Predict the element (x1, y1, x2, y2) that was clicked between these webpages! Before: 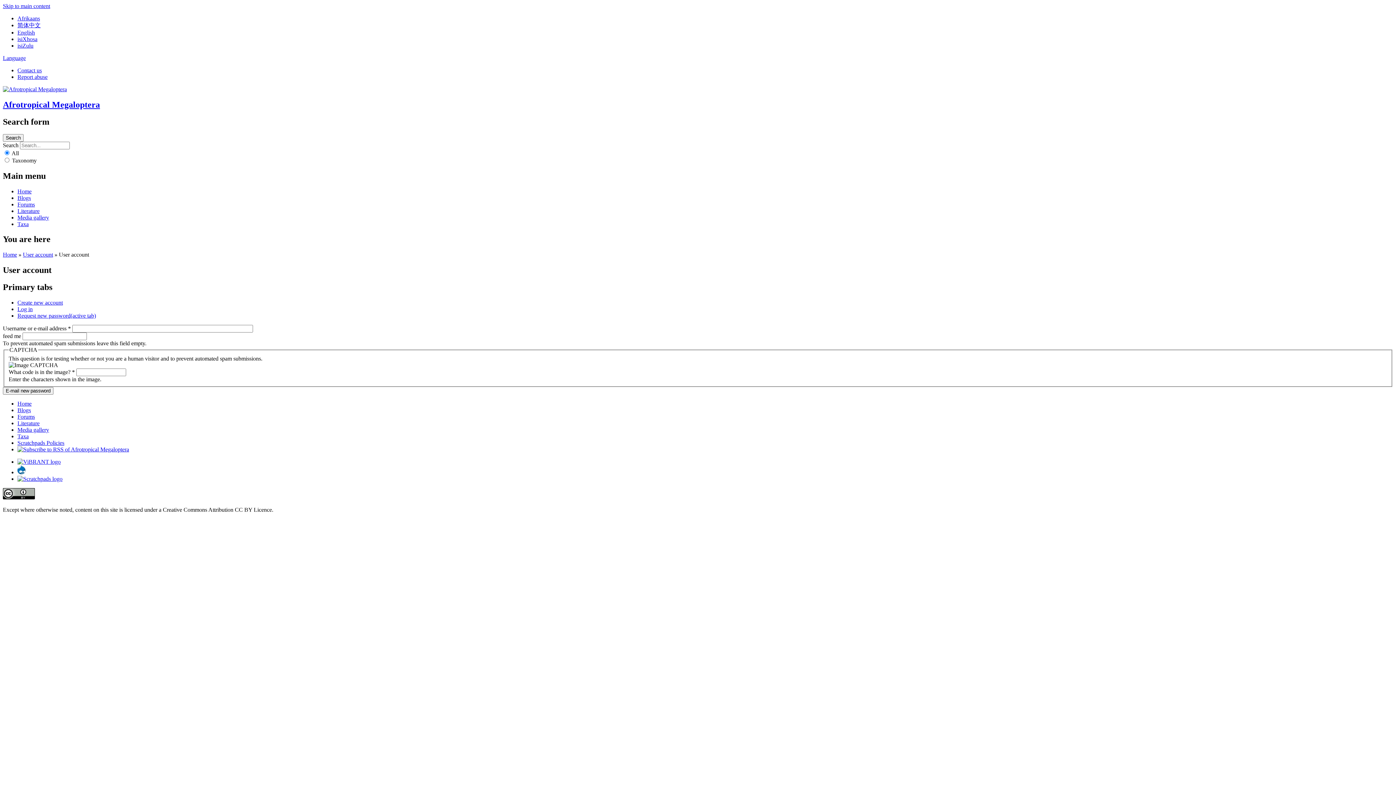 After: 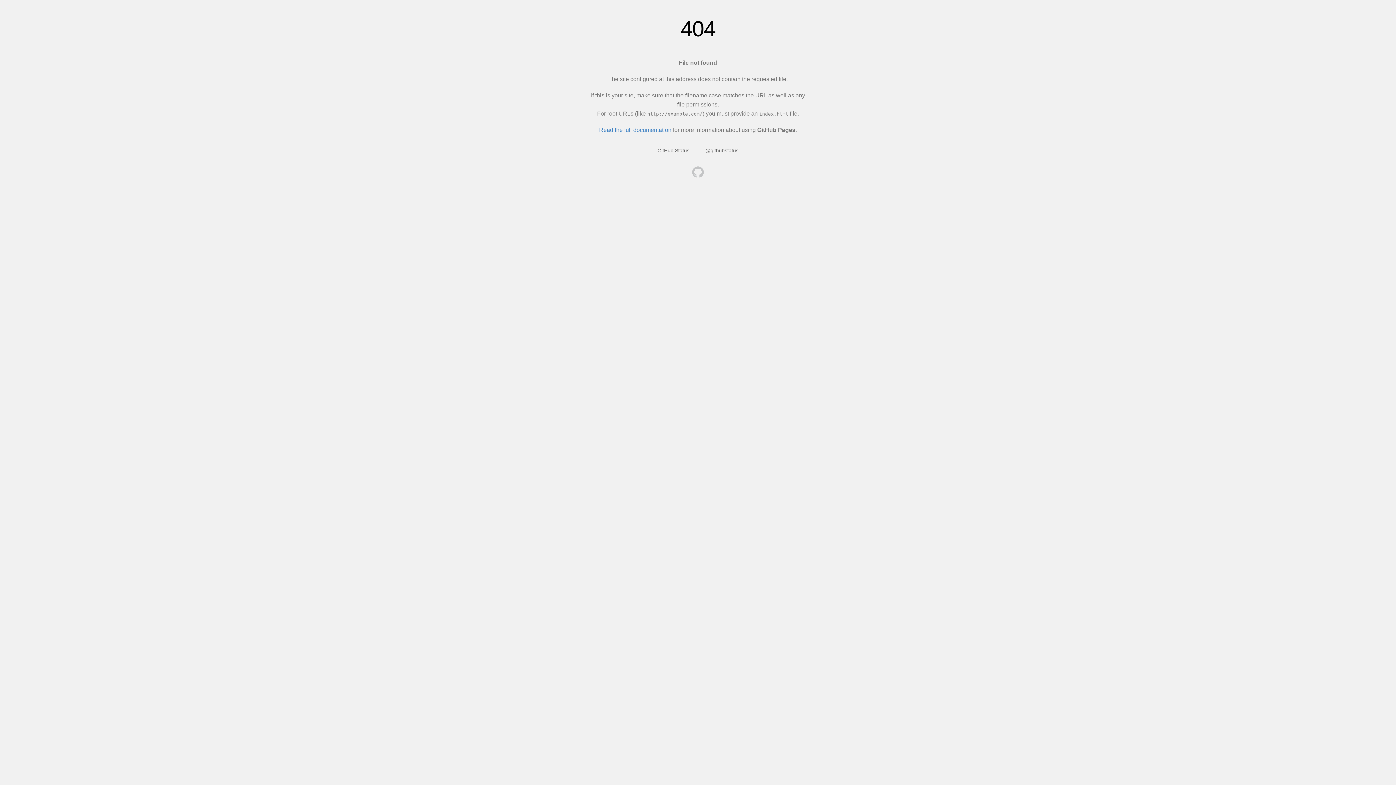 Action: label: Scratchpads Policies bbox: (17, 439, 64, 446)